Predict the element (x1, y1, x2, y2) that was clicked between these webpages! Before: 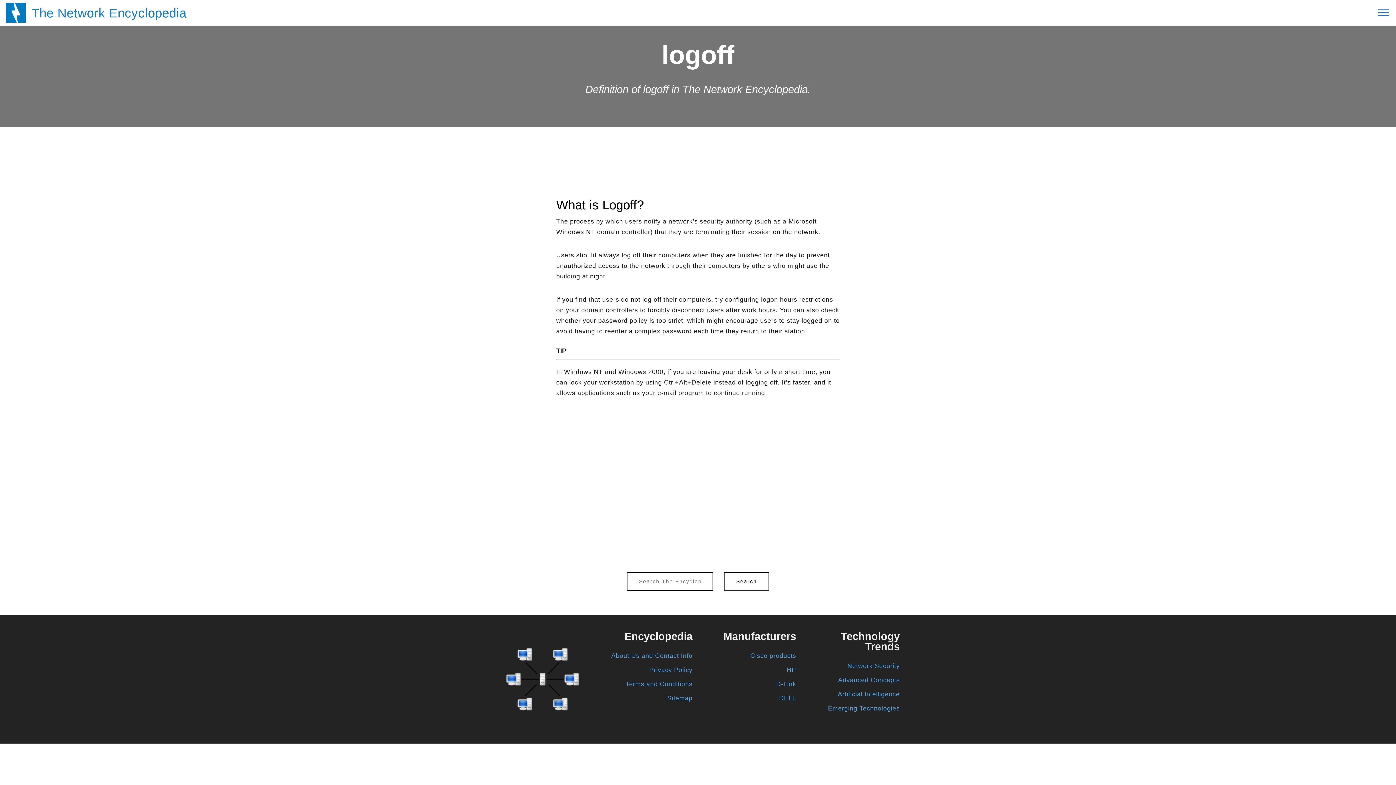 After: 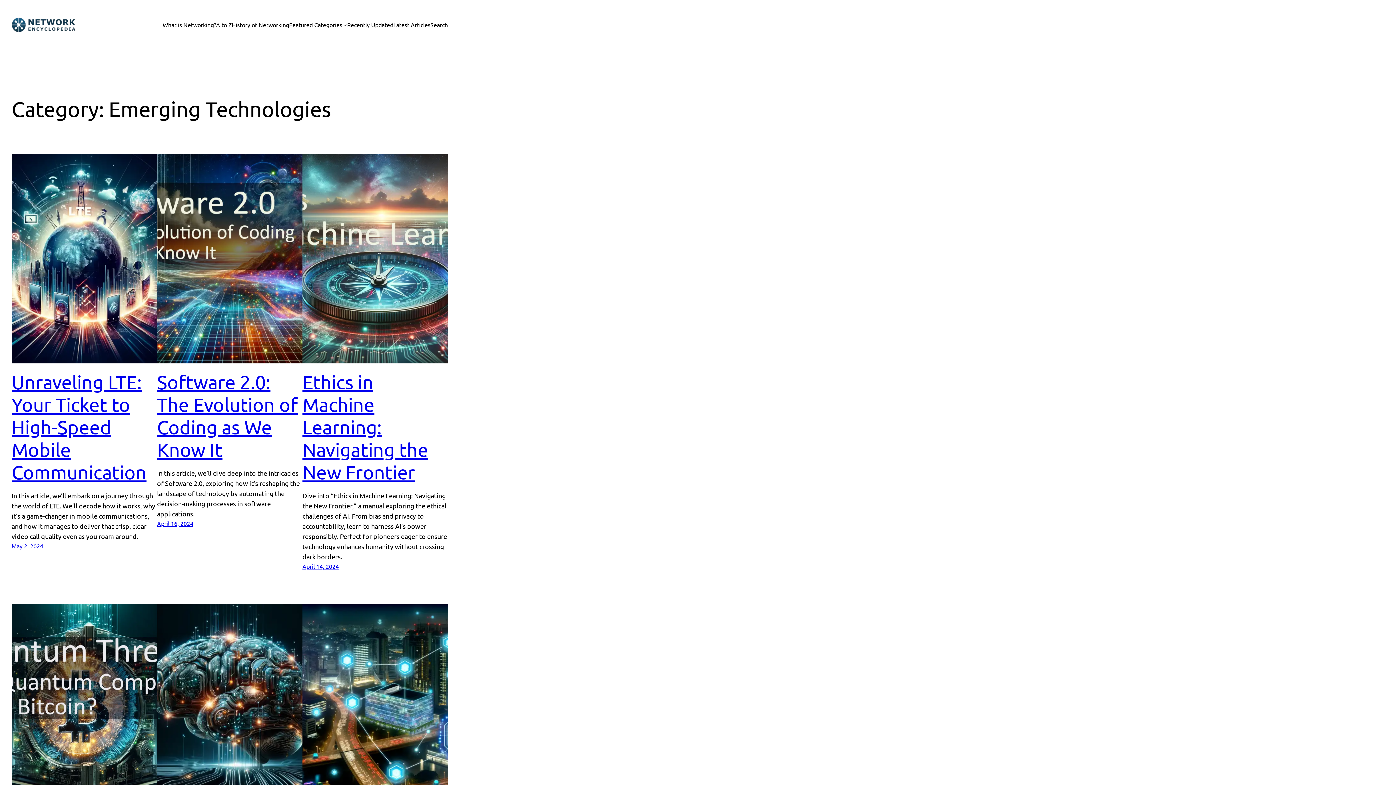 Action: label: Emerging Technologies bbox: (828, 705, 900, 712)